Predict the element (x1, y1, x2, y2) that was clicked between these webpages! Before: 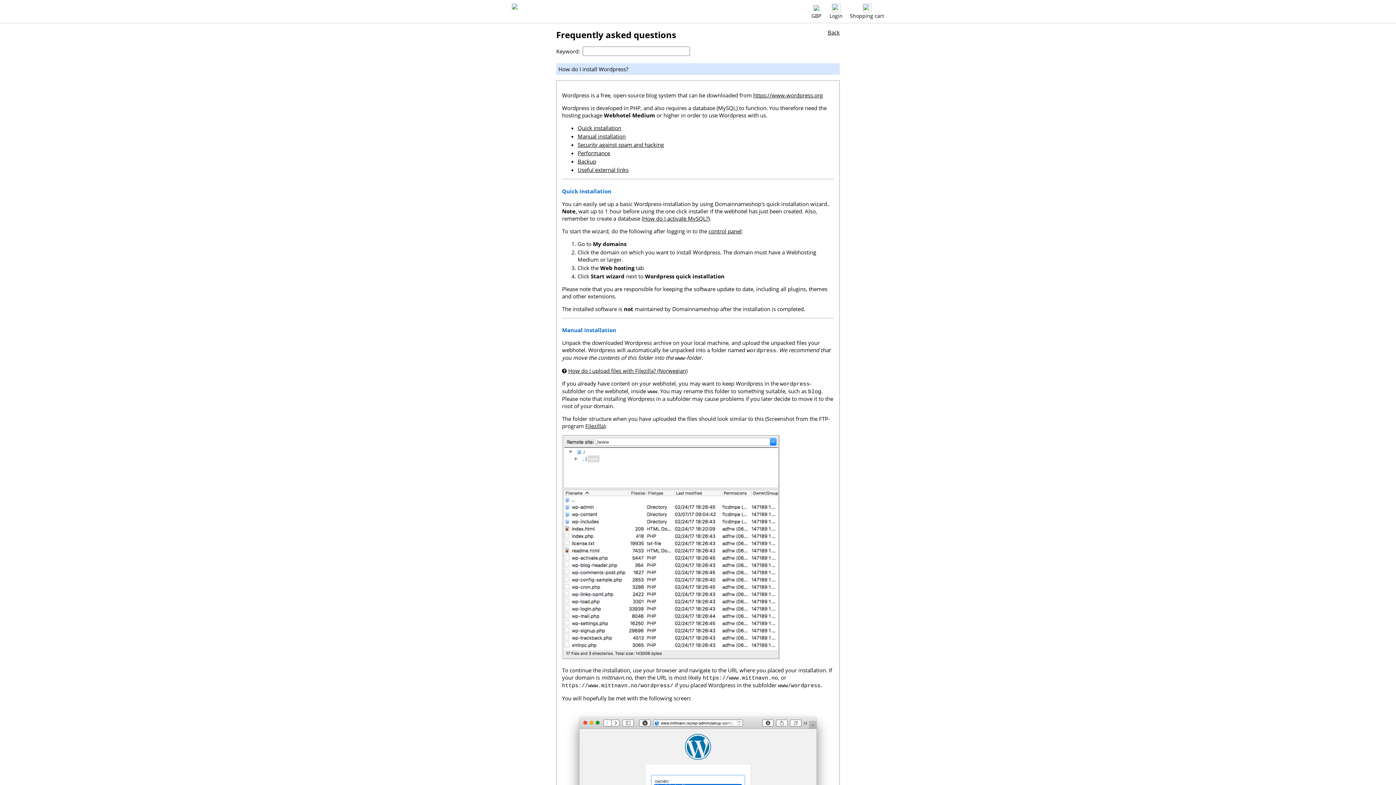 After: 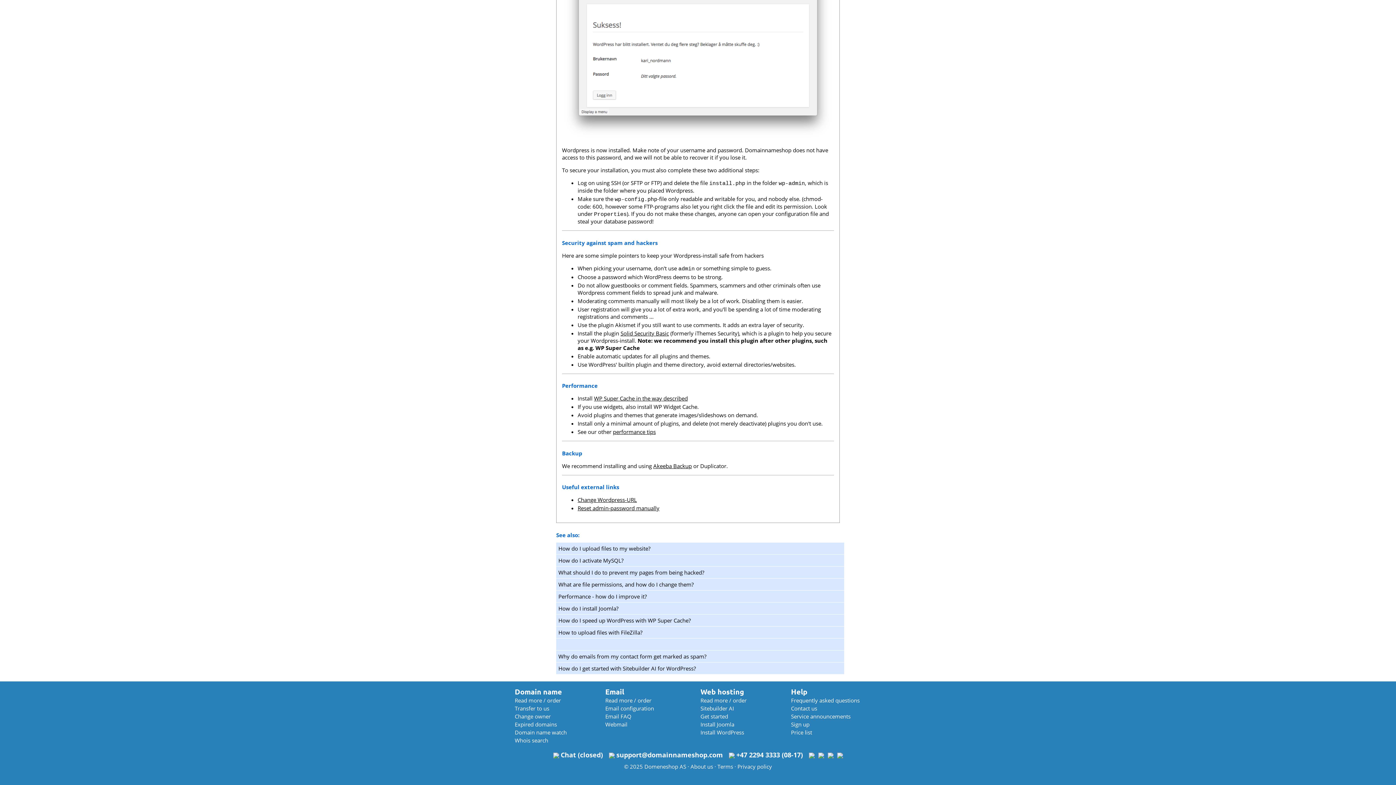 Action: bbox: (577, 149, 610, 156) label: Performance